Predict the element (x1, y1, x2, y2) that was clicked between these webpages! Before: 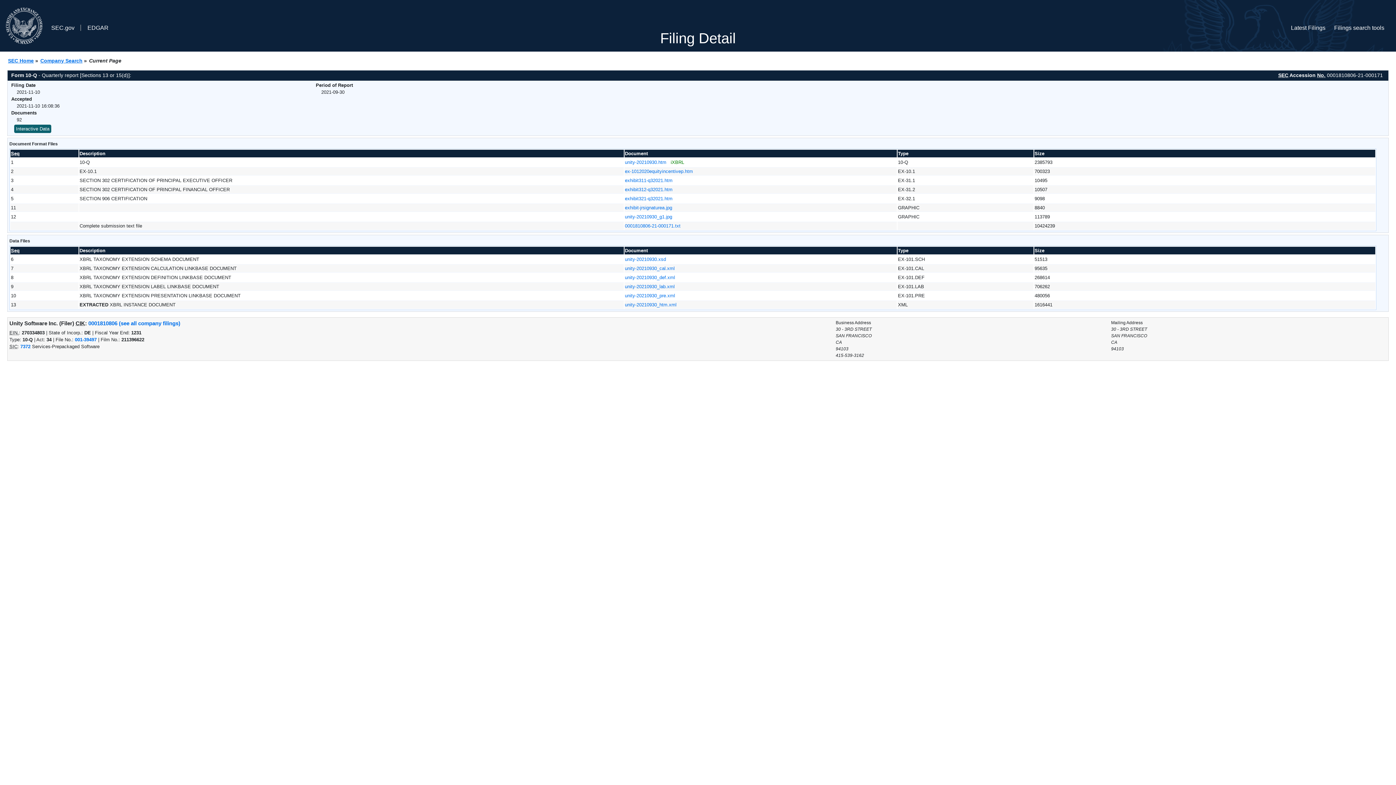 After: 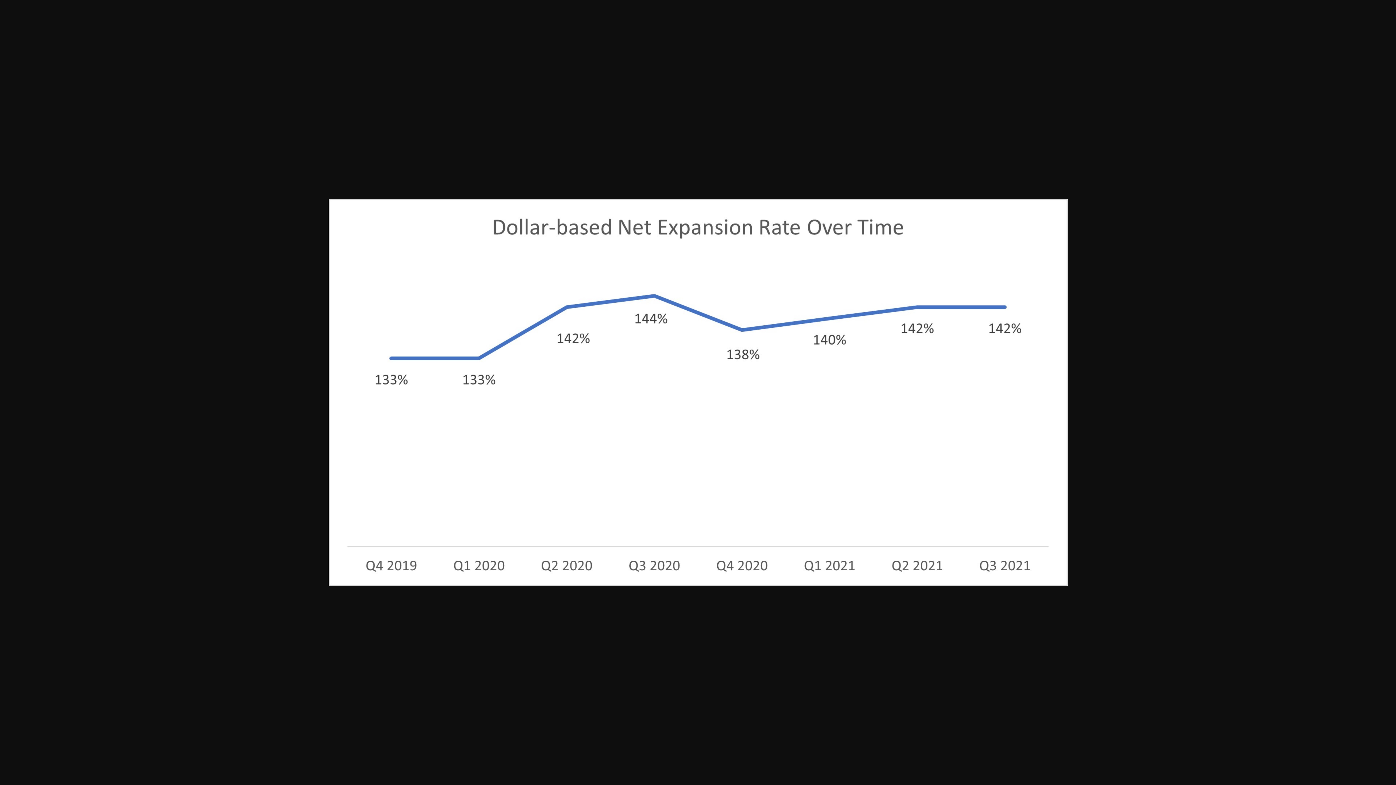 Action: label: unity-20210930_g1.jpg bbox: (625, 214, 672, 219)